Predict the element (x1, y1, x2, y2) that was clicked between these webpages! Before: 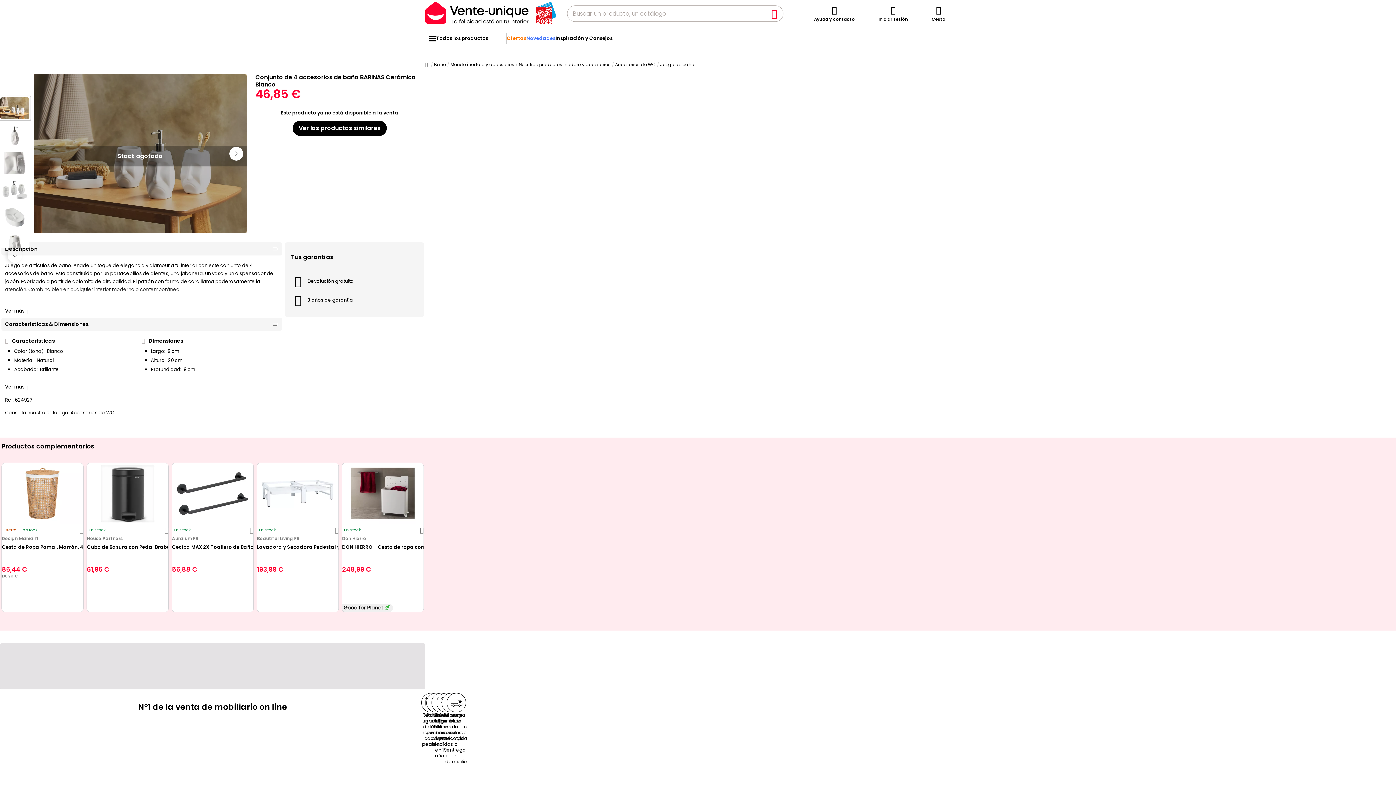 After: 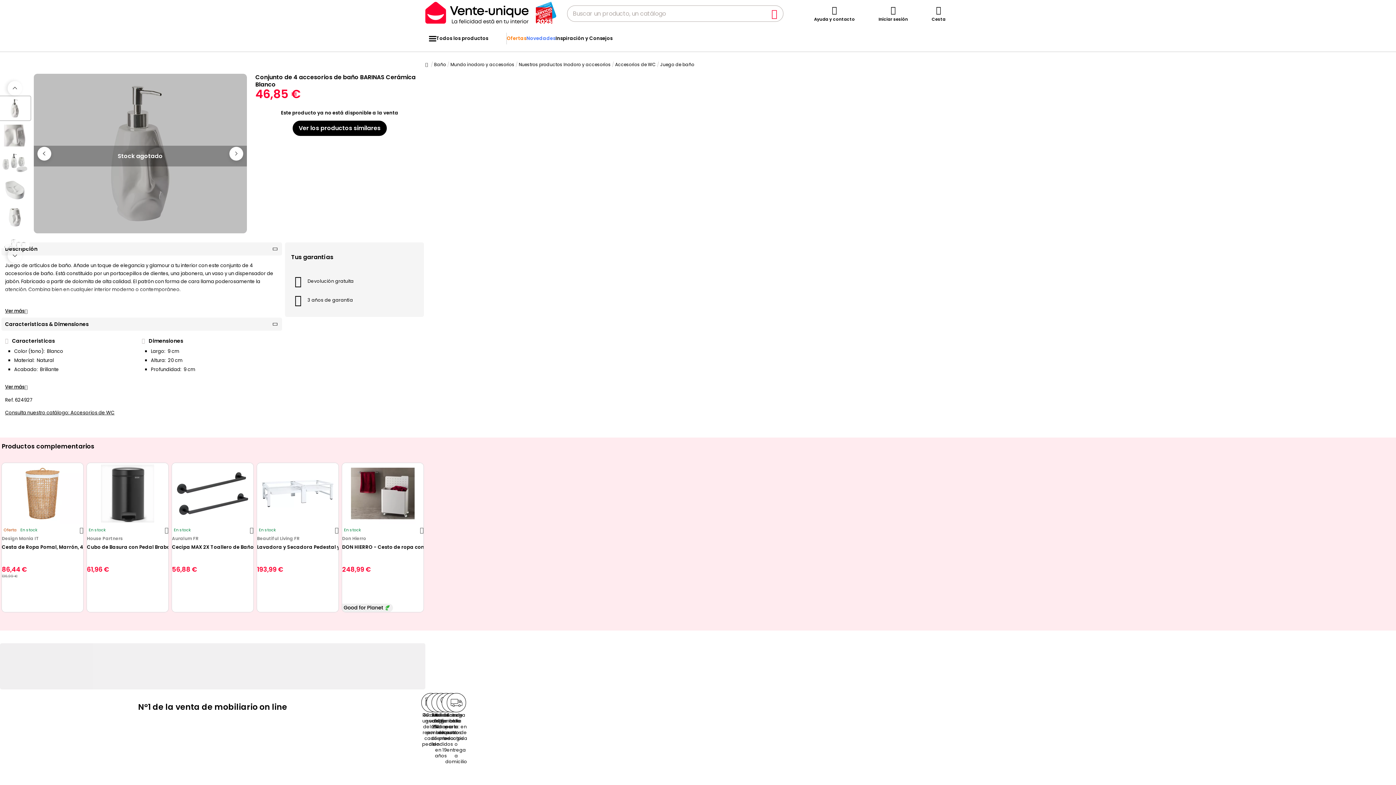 Action: bbox: (7, 248, 22, 262) label: Next